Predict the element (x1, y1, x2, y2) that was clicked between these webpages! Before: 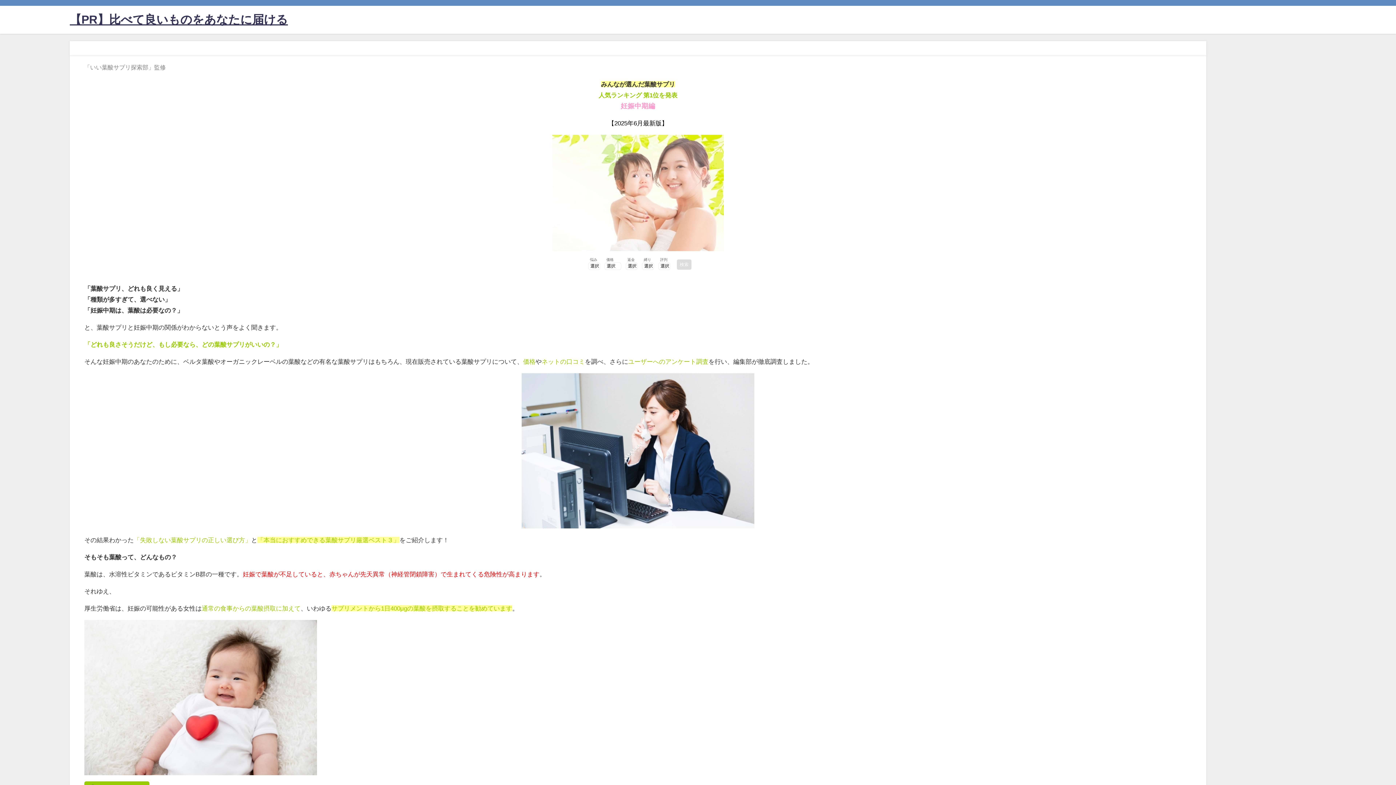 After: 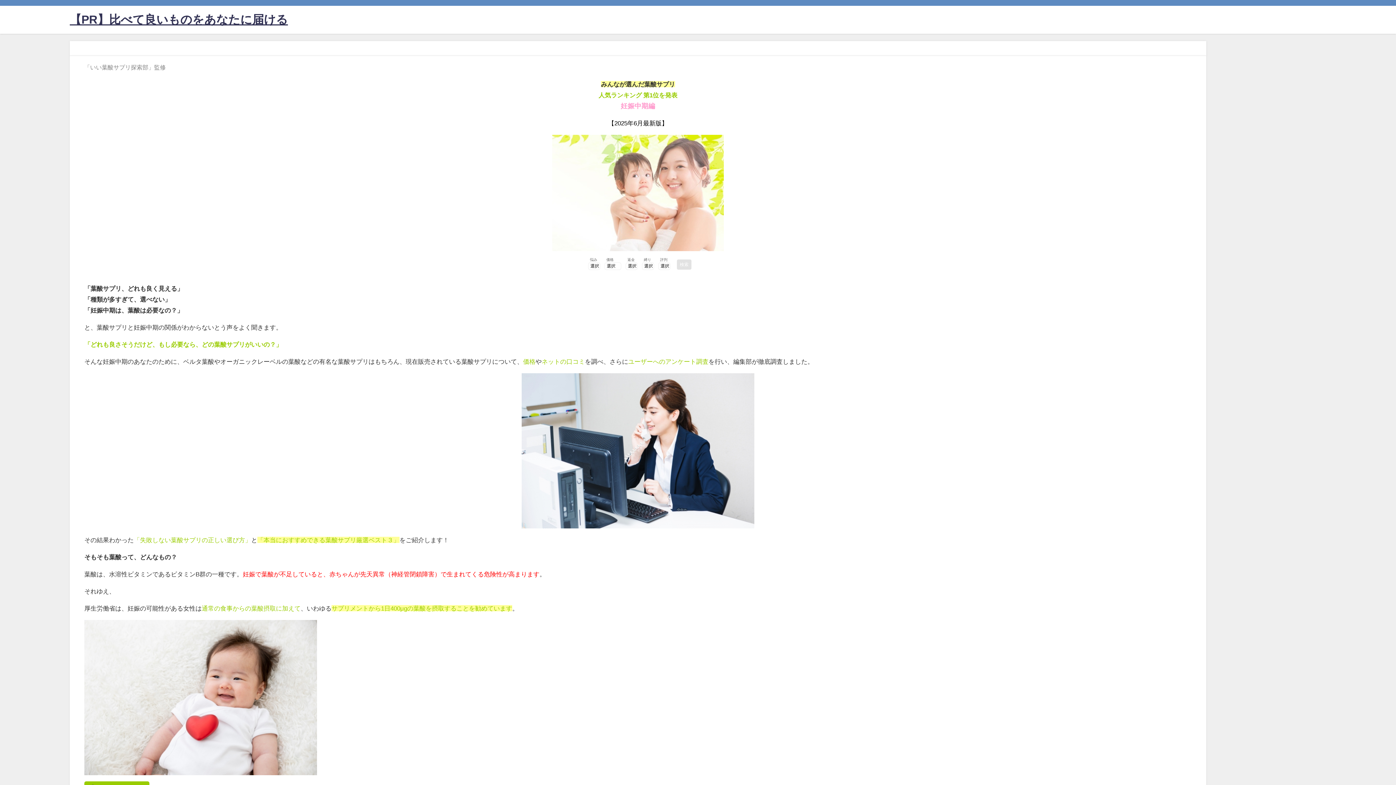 Action: bbox: (677, 259, 691, 269) label: 検索